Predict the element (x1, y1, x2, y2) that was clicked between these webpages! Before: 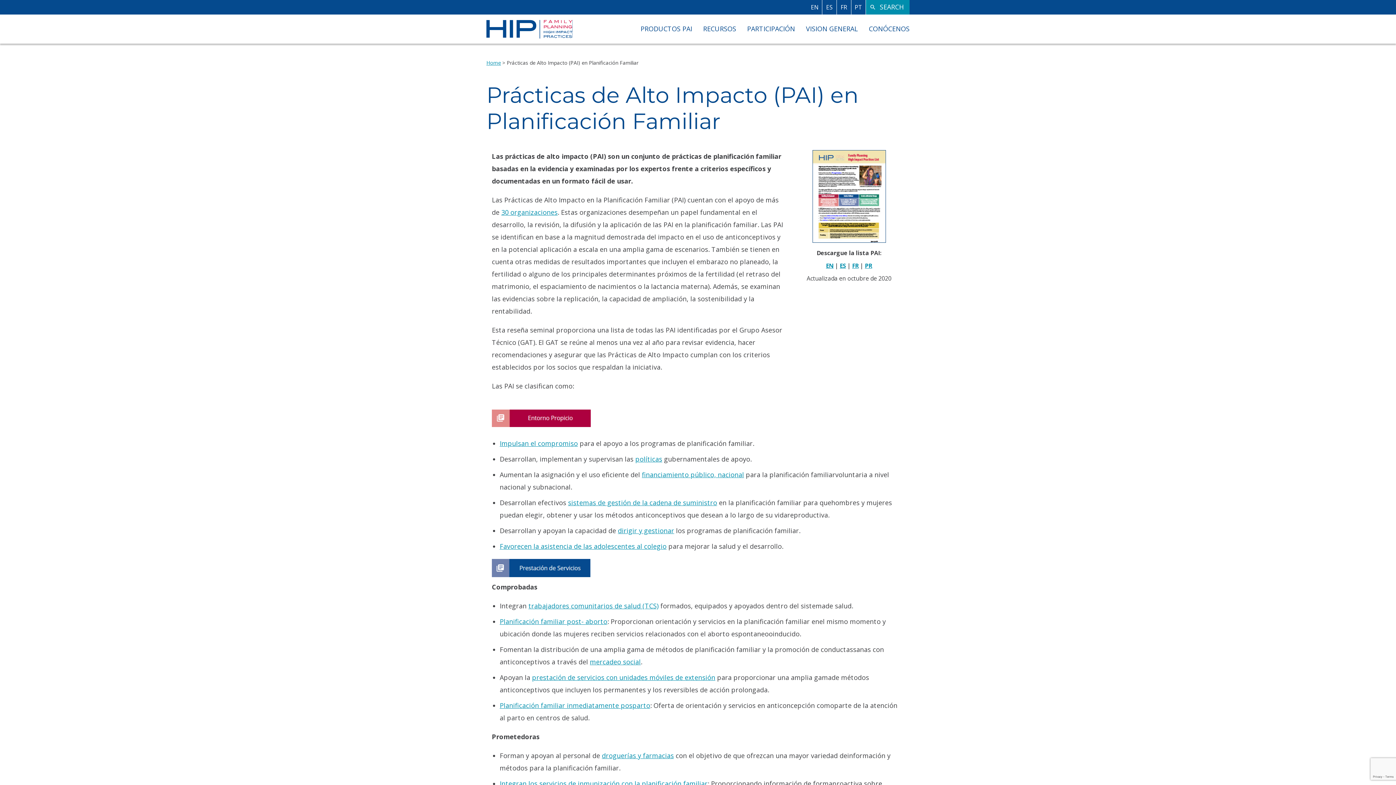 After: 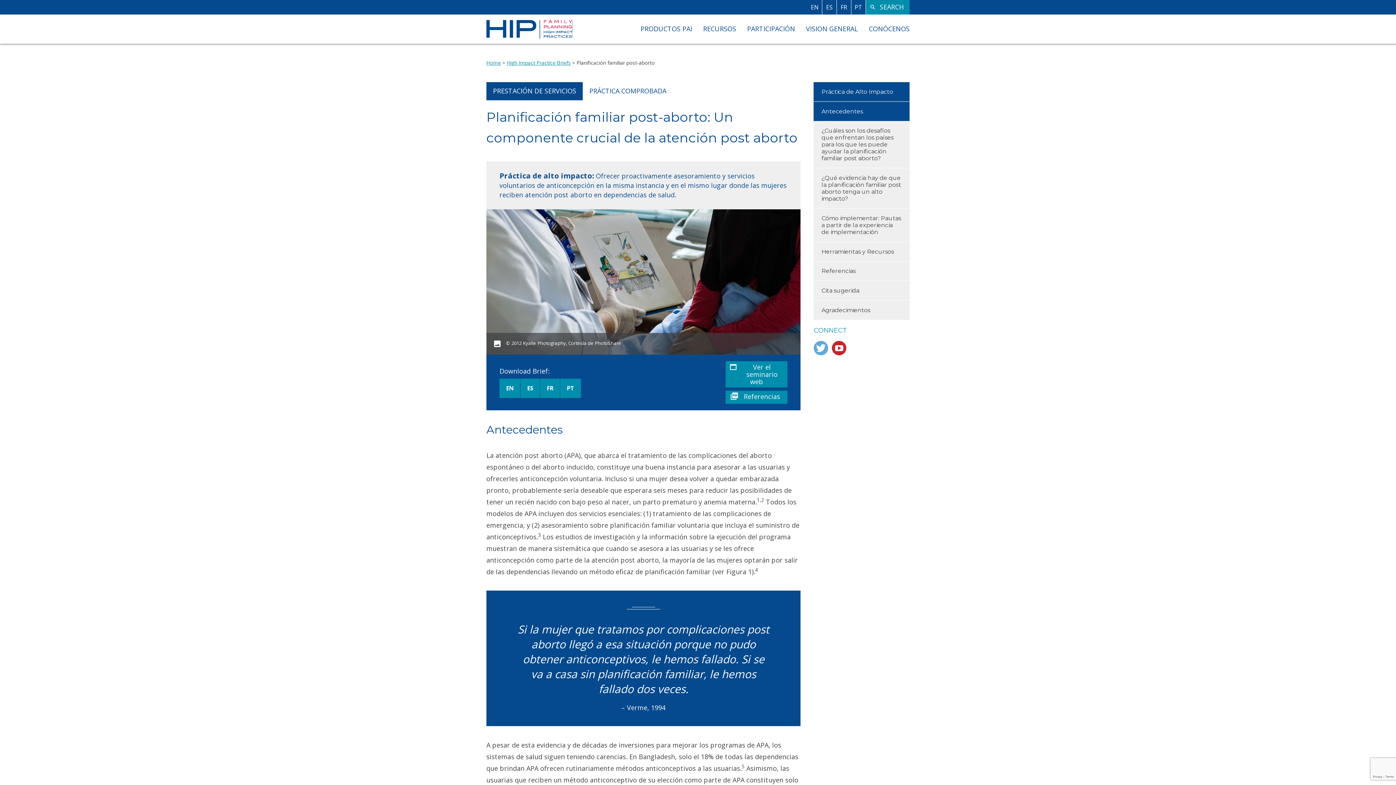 Action: bbox: (499, 701, 650, 710) label: Planificación familiar inmediatamente posparto